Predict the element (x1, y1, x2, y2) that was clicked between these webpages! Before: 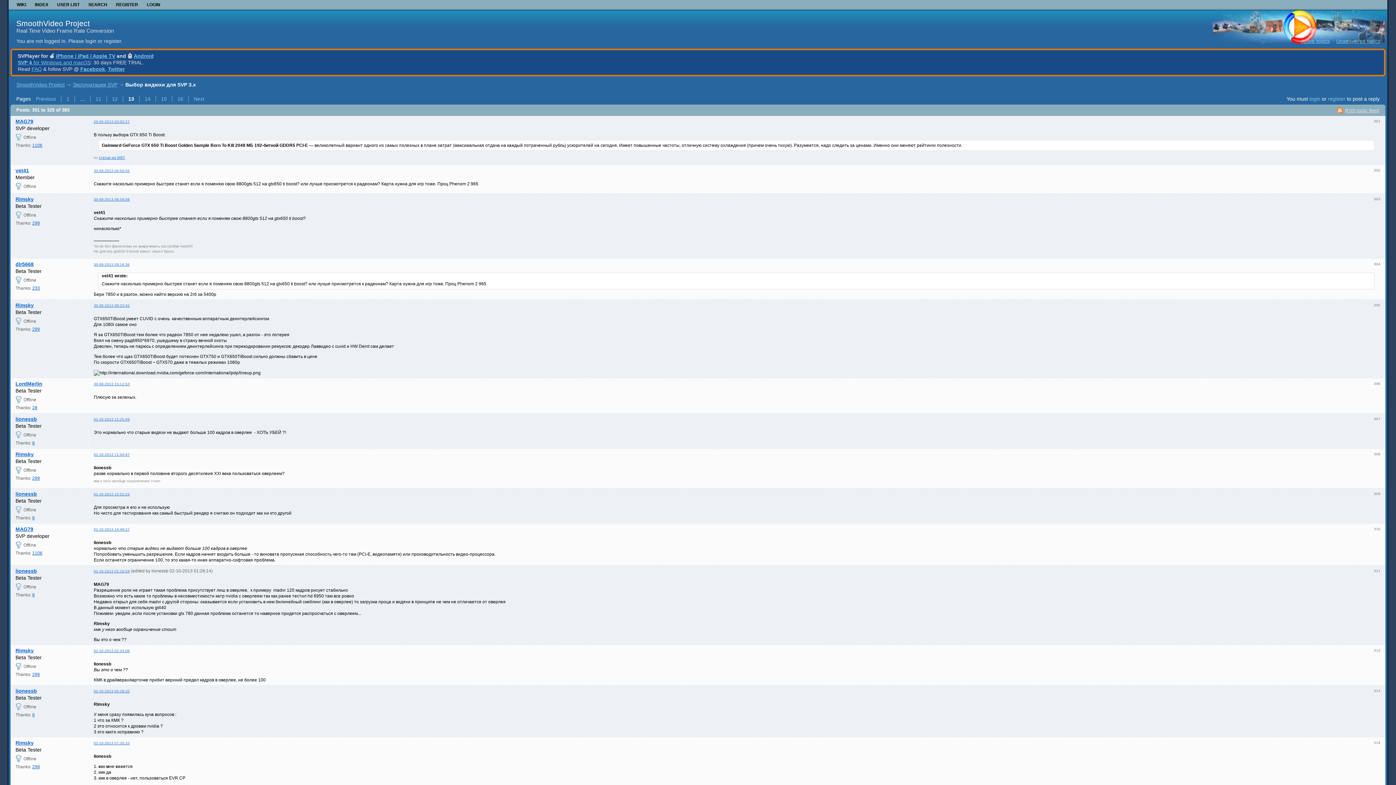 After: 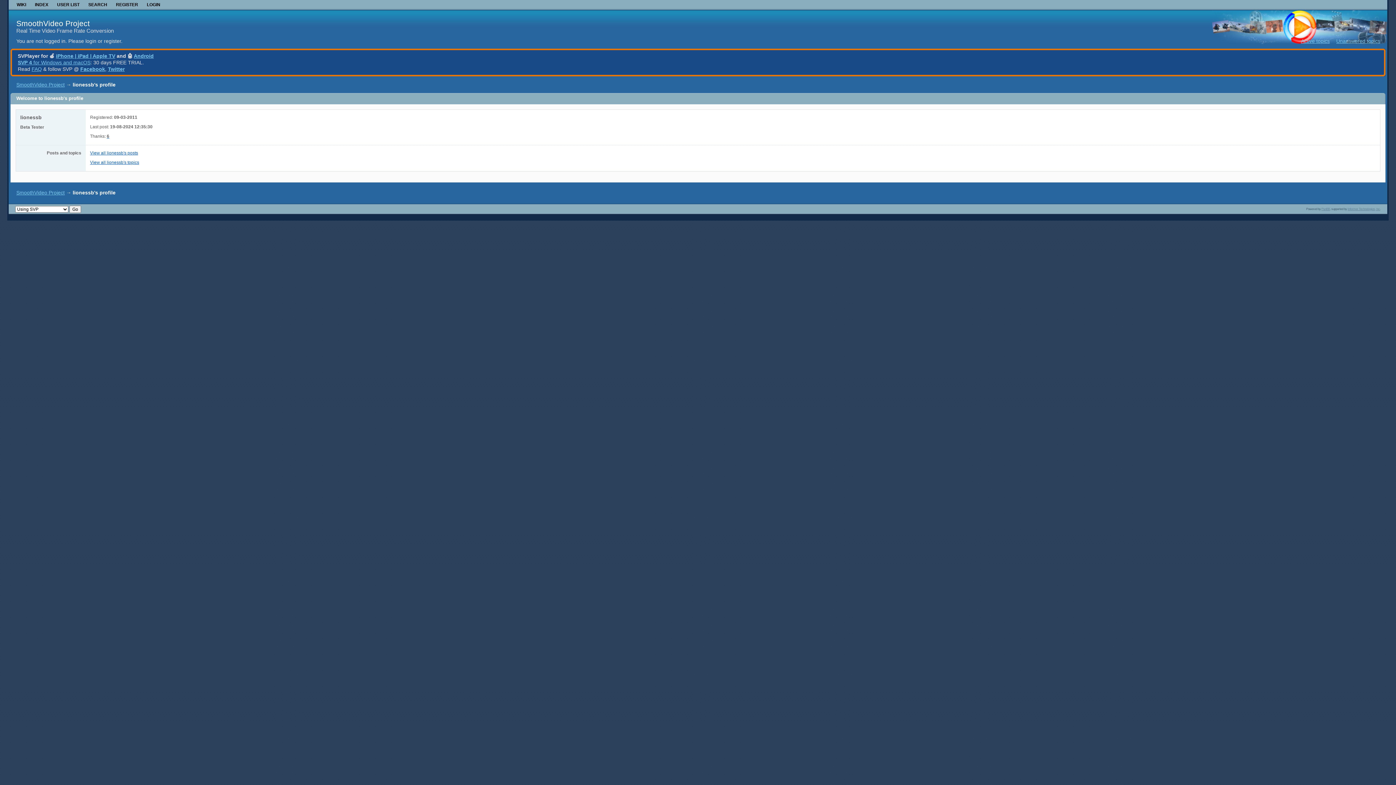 Action: bbox: (15, 568, 36, 574) label: lionessb